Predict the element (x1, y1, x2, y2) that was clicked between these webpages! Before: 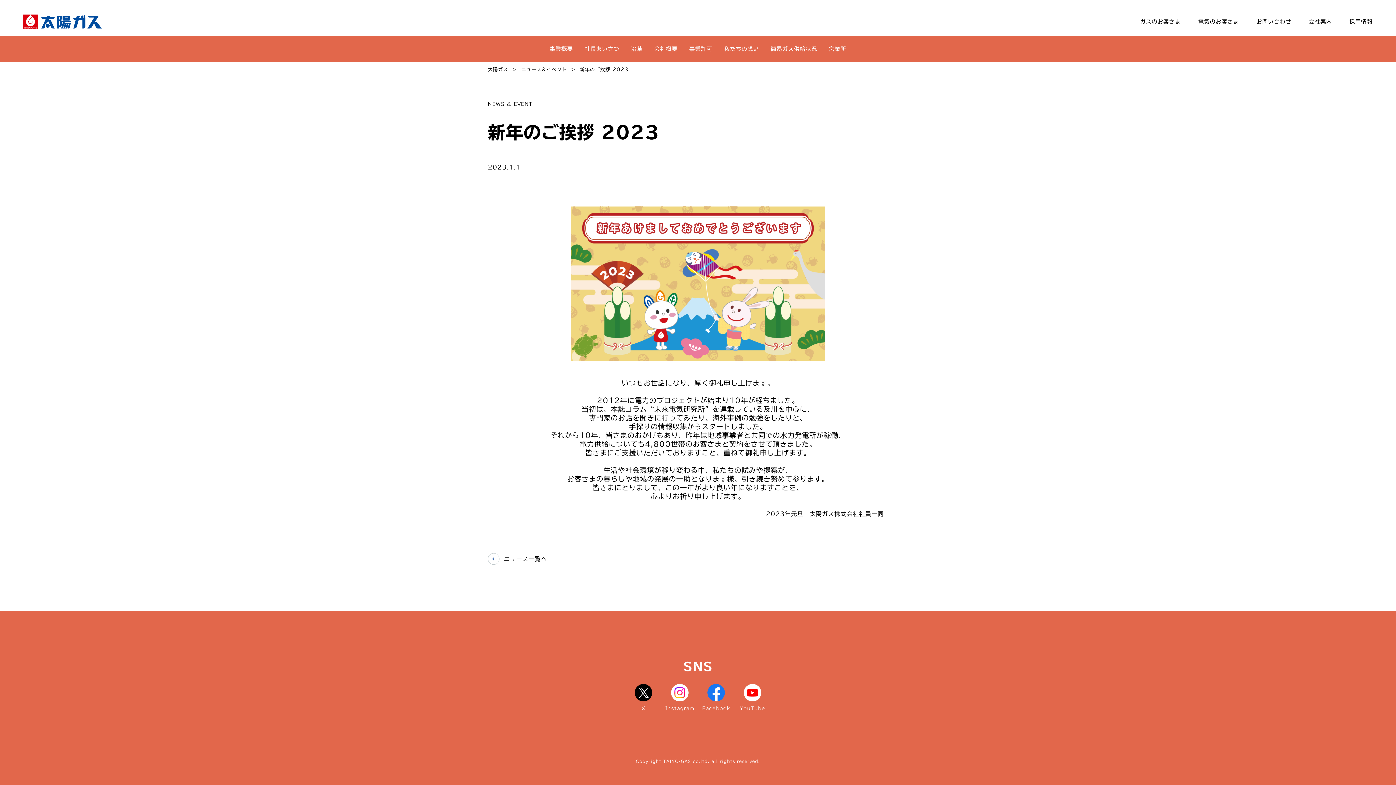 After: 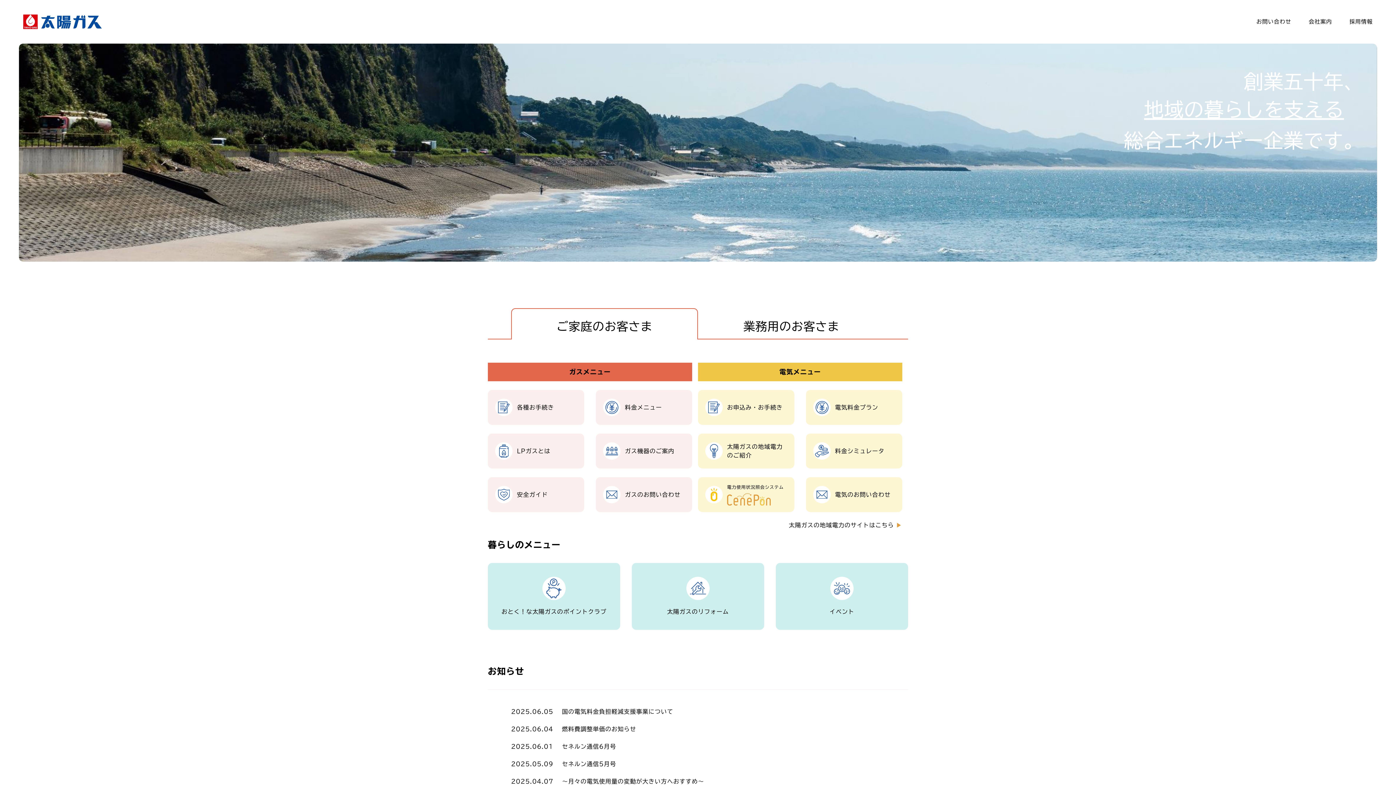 Action: bbox: (488, 66, 508, 73) label: 太陽ガス